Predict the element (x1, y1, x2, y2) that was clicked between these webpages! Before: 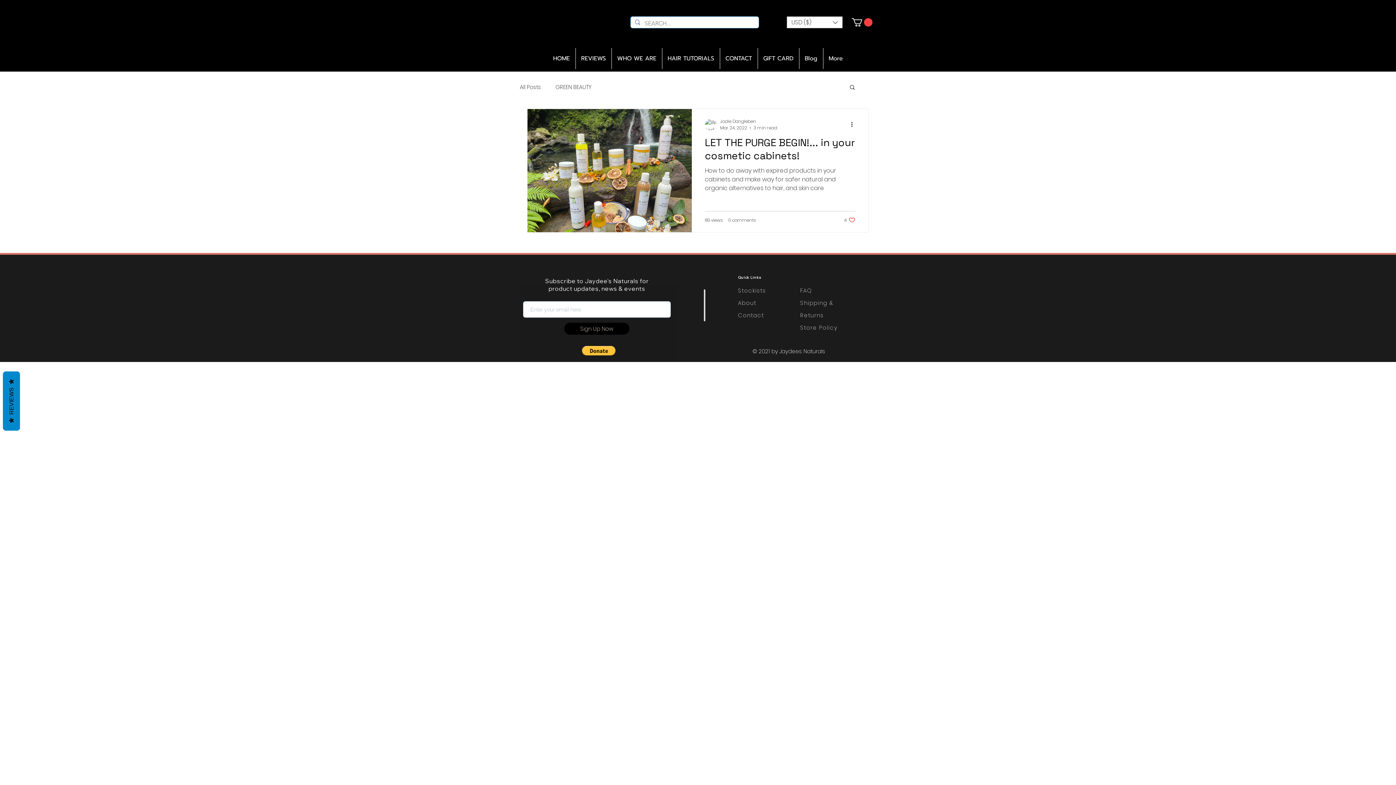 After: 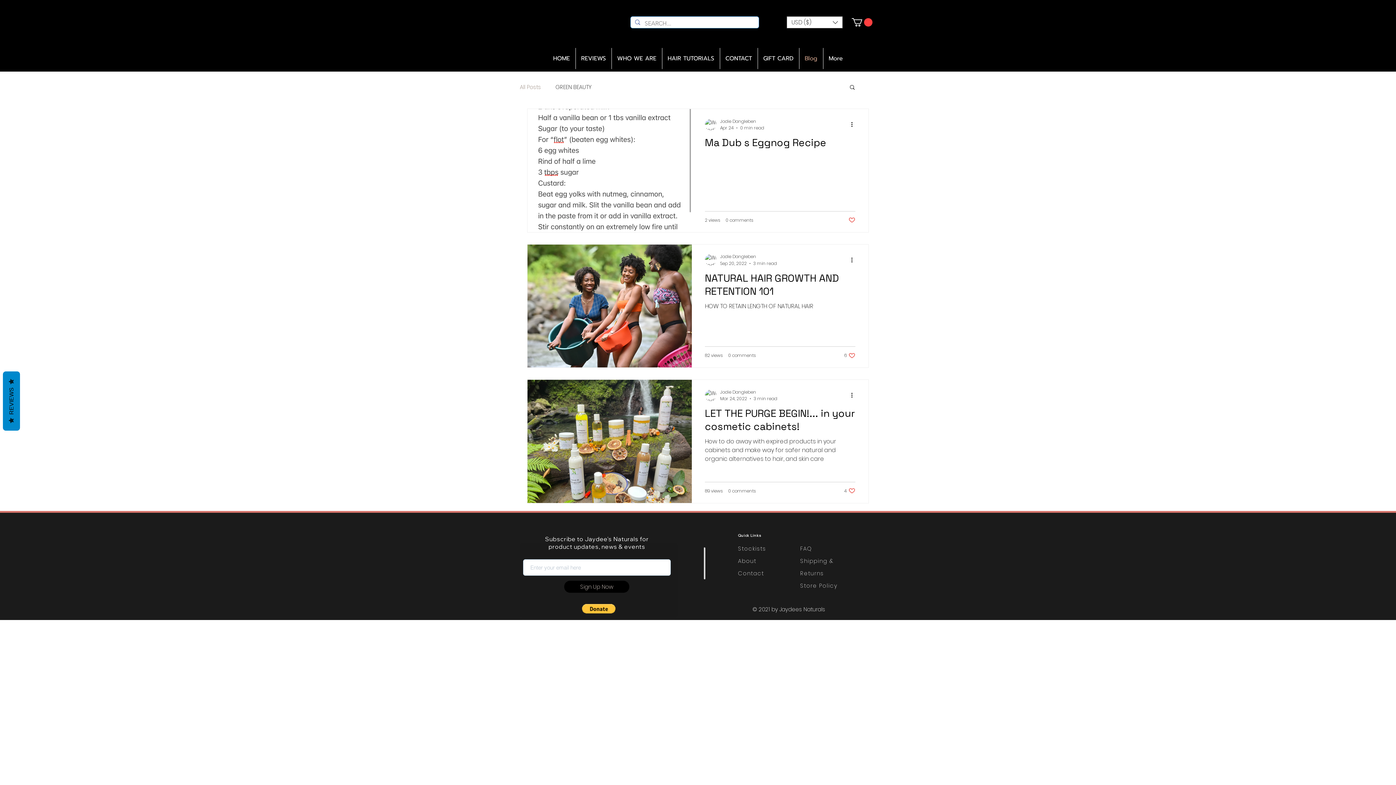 Action: label: Blog bbox: (799, 48, 823, 69)